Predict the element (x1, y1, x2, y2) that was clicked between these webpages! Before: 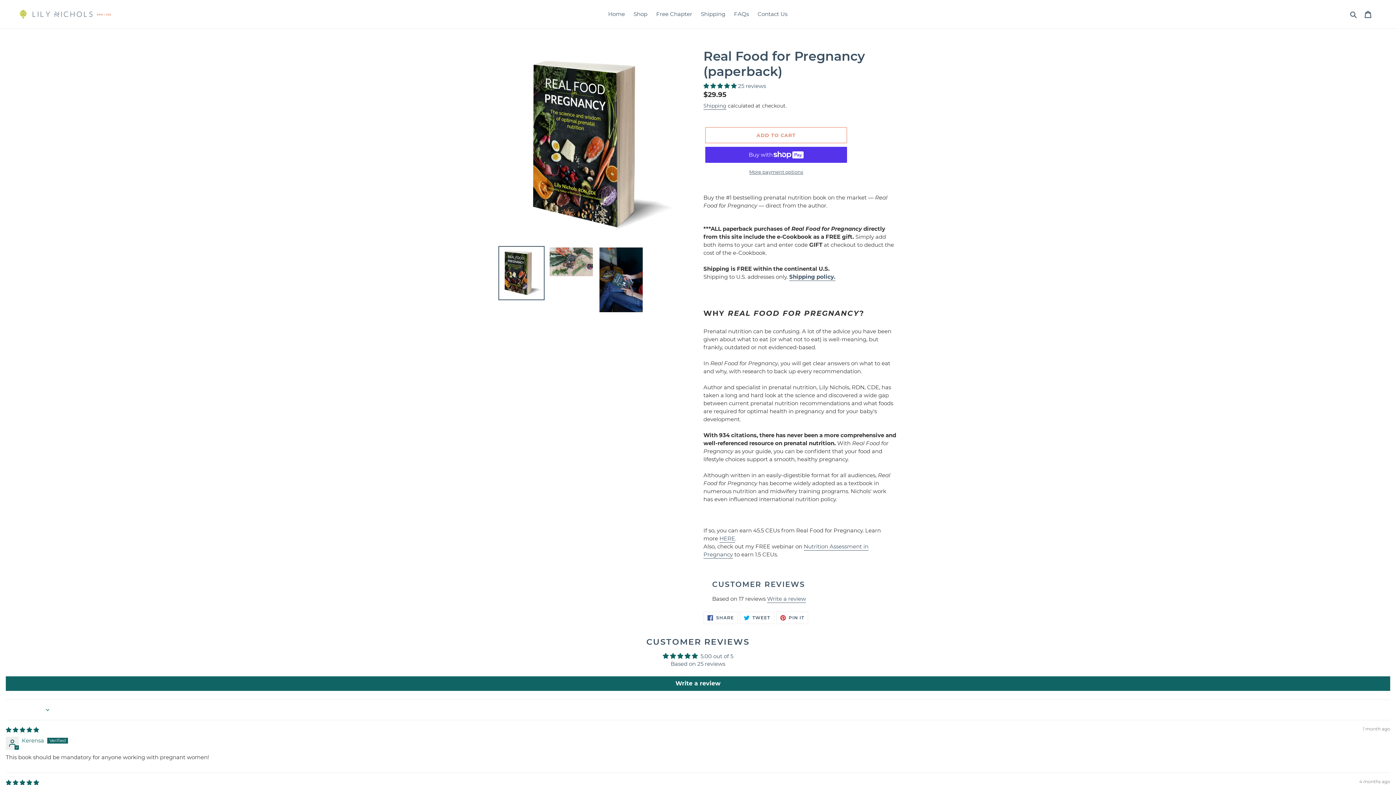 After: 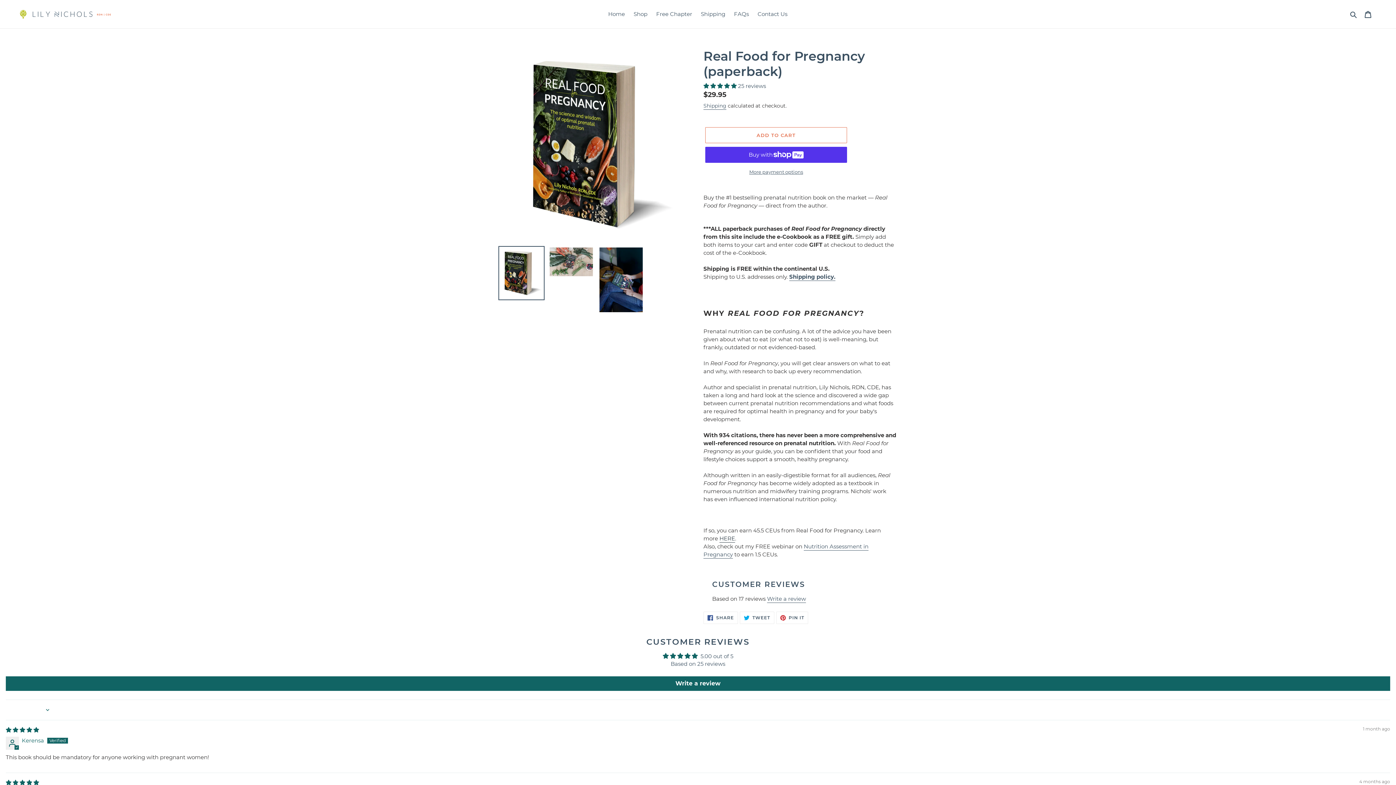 Action: label: HERE bbox: (719, 535, 735, 542)